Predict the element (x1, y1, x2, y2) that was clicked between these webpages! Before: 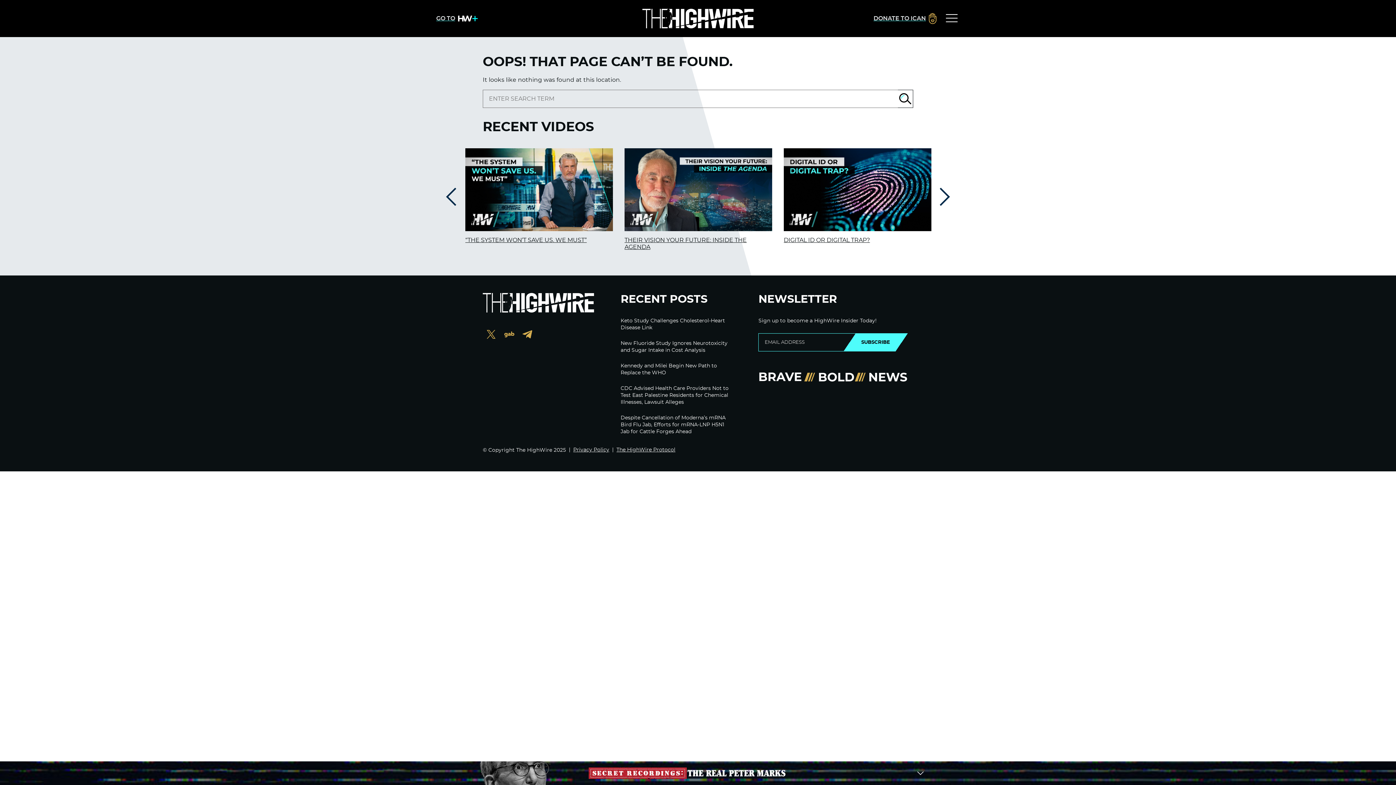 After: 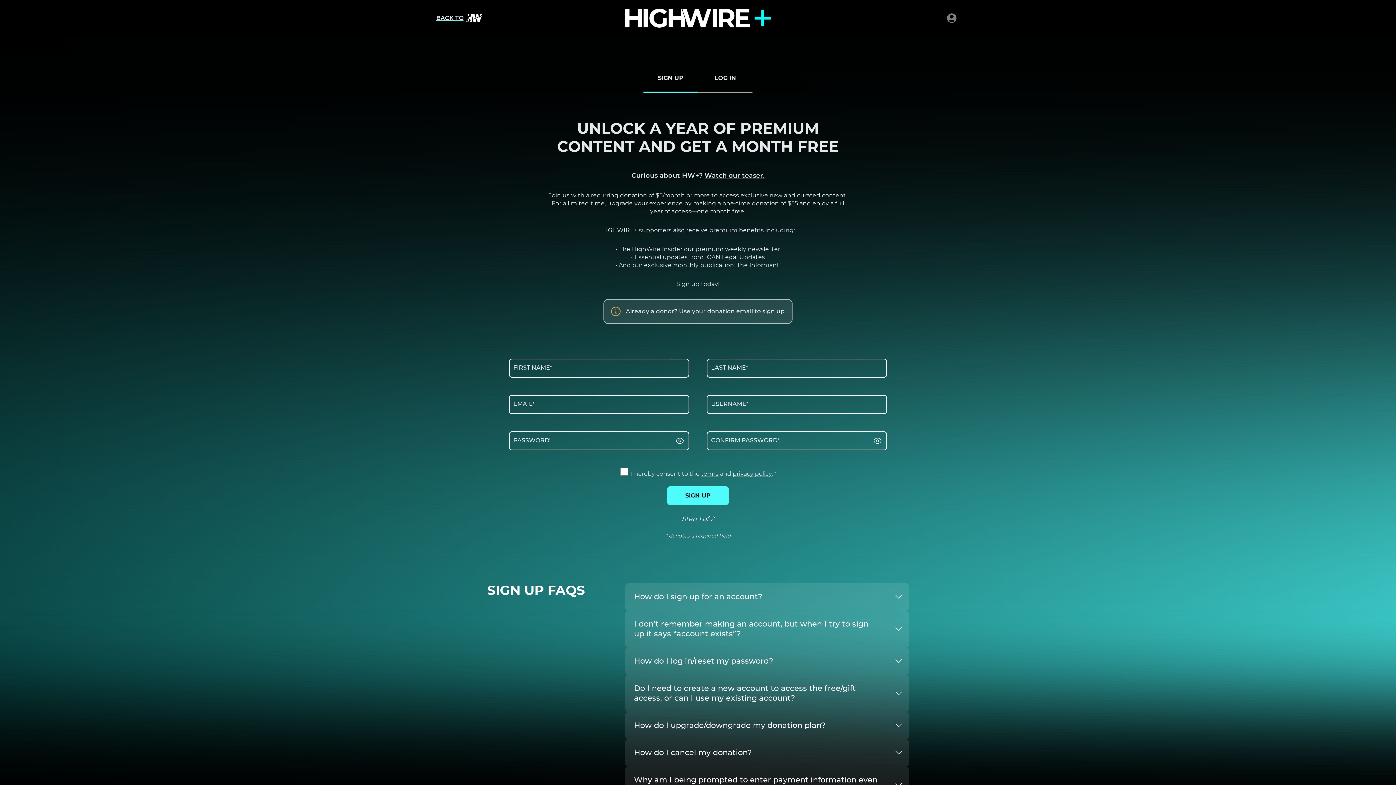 Action: label: GO TO bbox: (436, 10, 477, 26)